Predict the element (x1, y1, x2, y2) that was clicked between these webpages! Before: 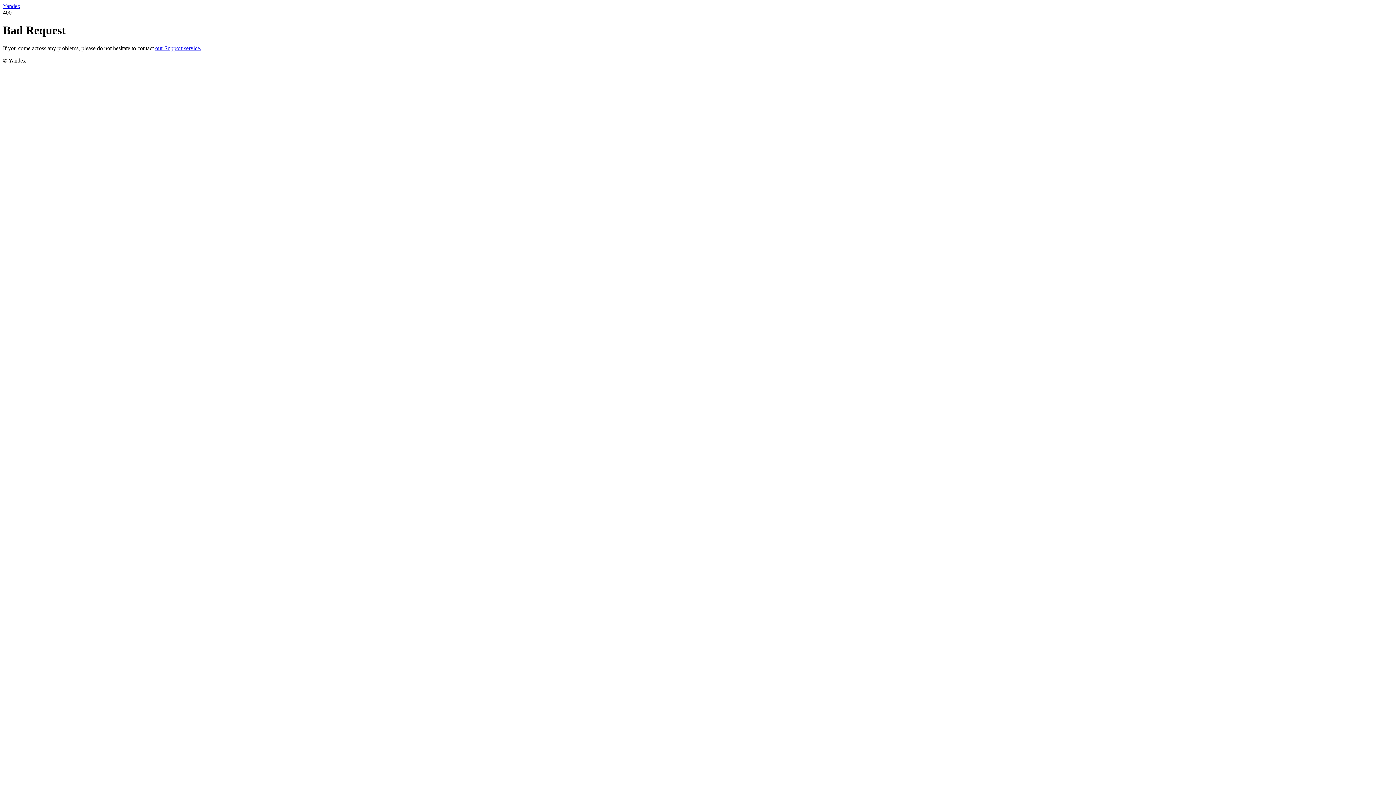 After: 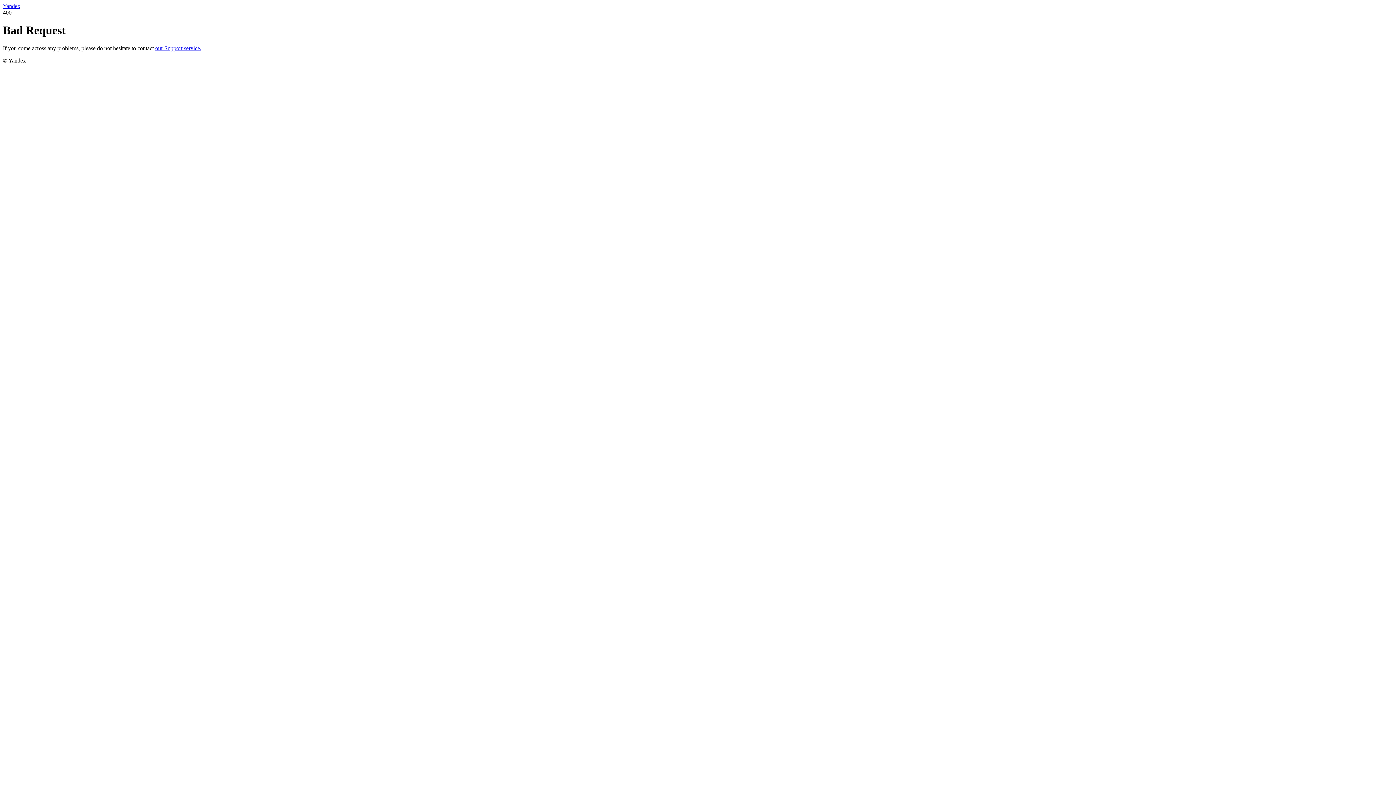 Action: label: Yandex bbox: (2, 2, 20, 9)